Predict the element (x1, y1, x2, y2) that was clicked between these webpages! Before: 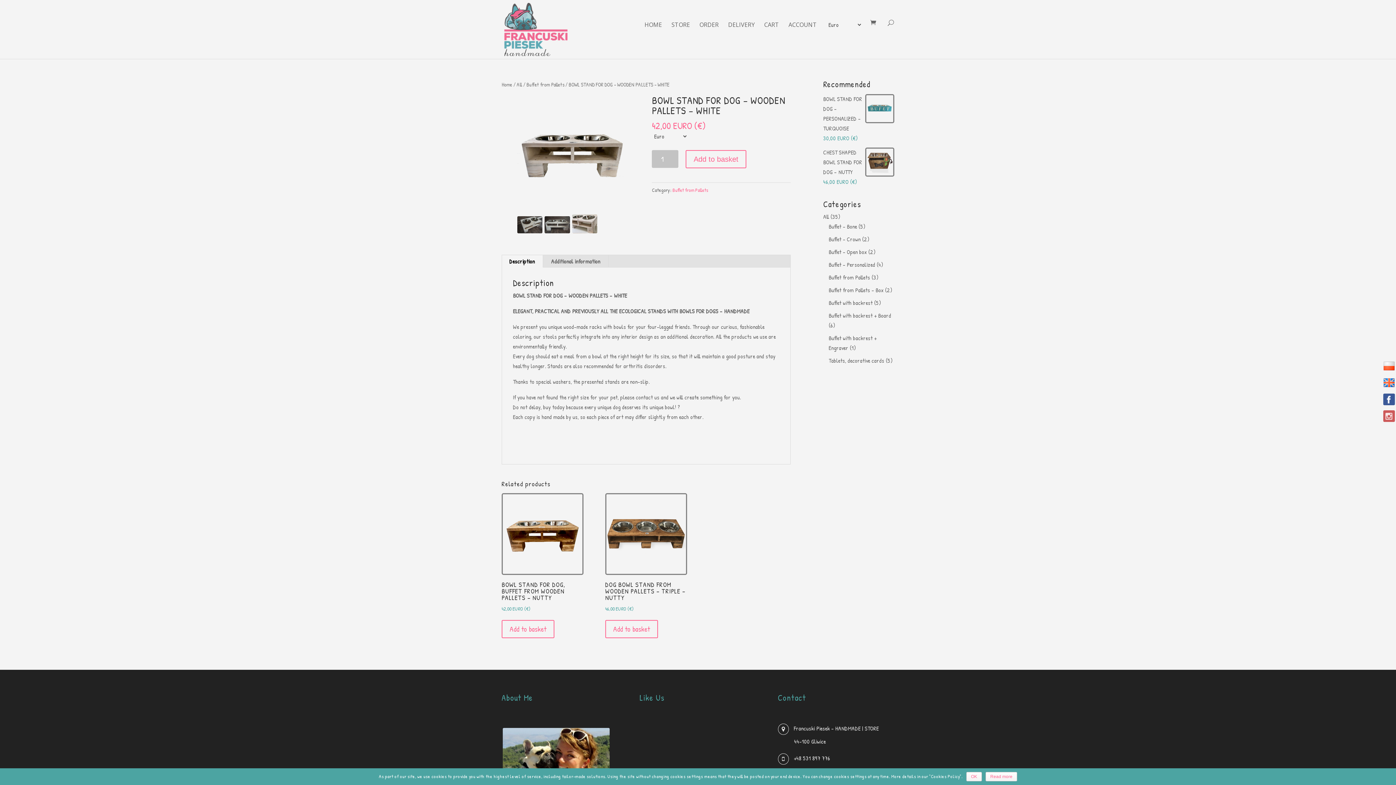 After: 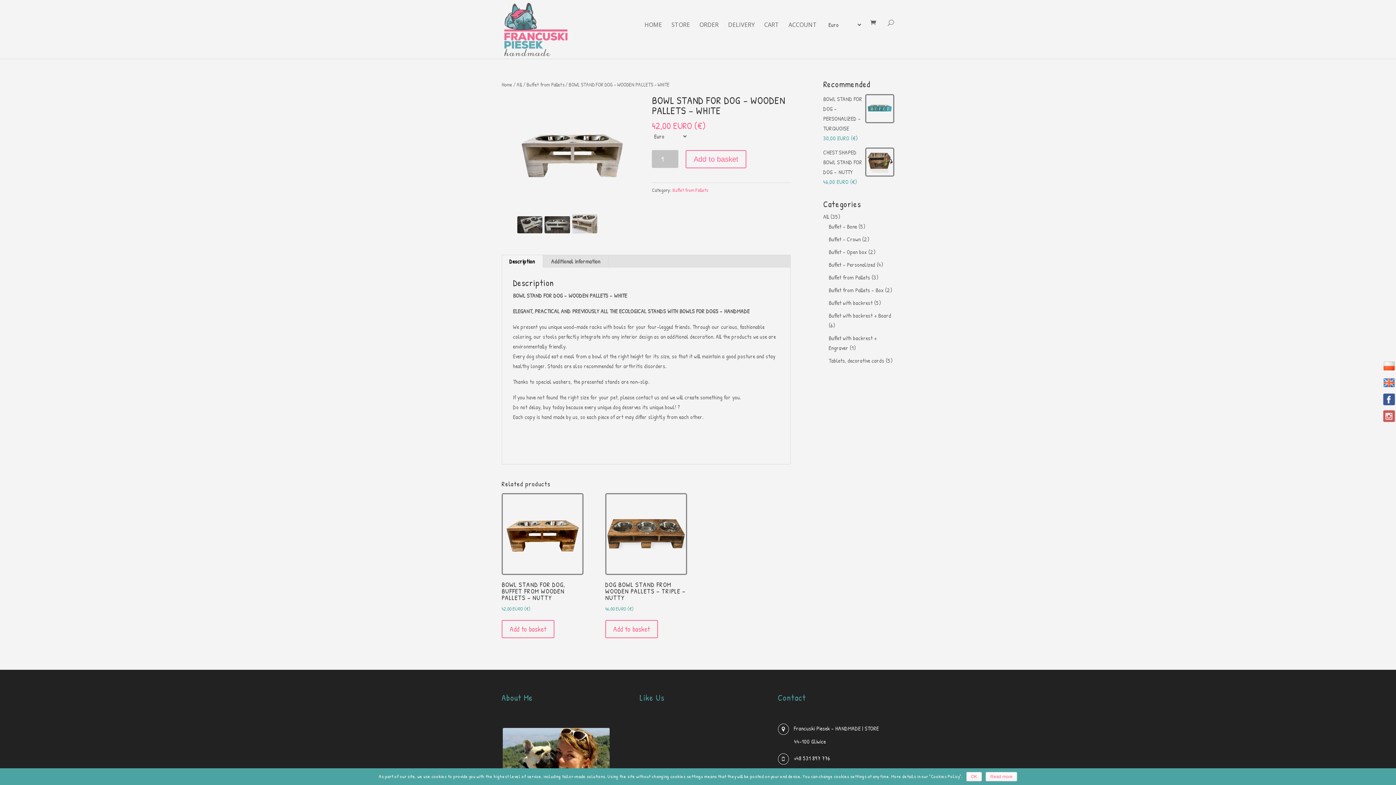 Action: bbox: (501, 255, 542, 267) label: Description